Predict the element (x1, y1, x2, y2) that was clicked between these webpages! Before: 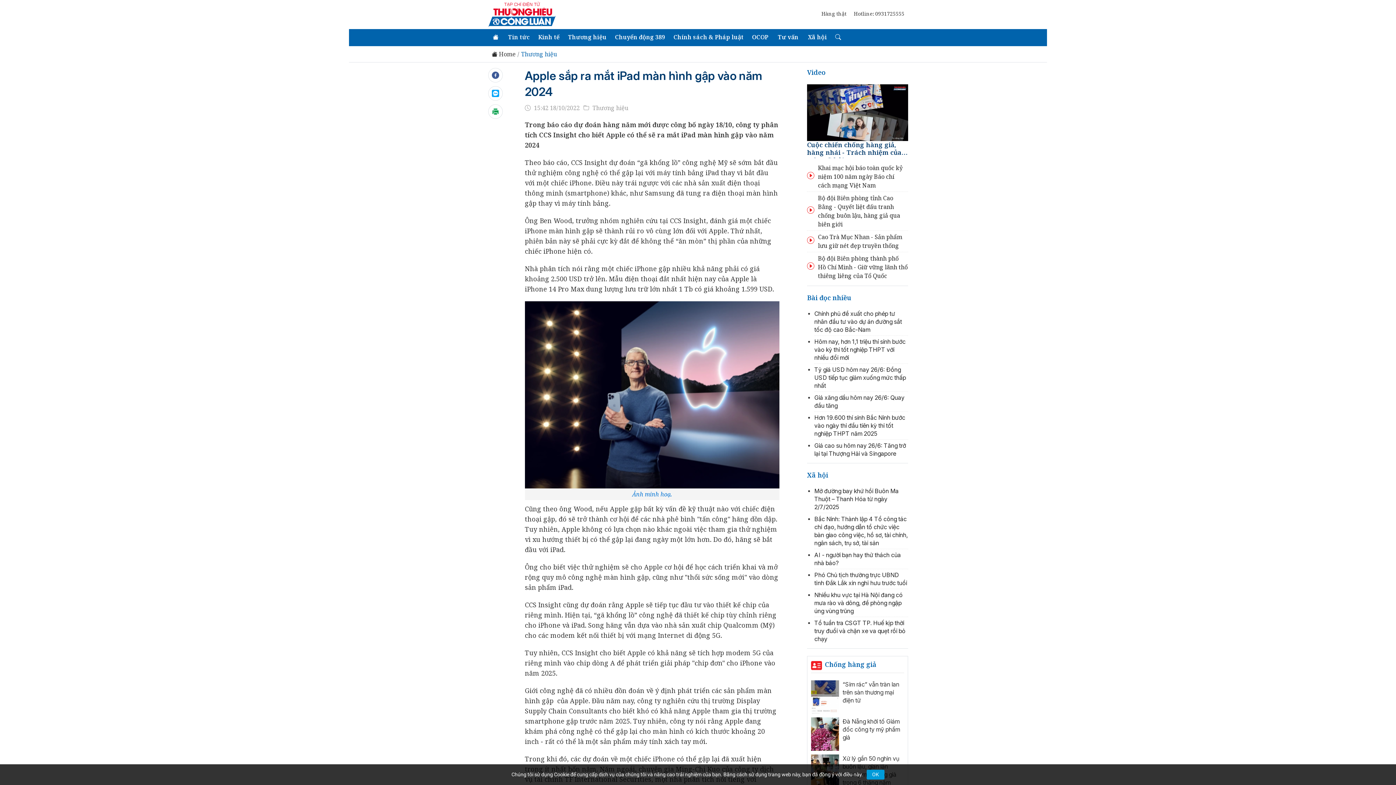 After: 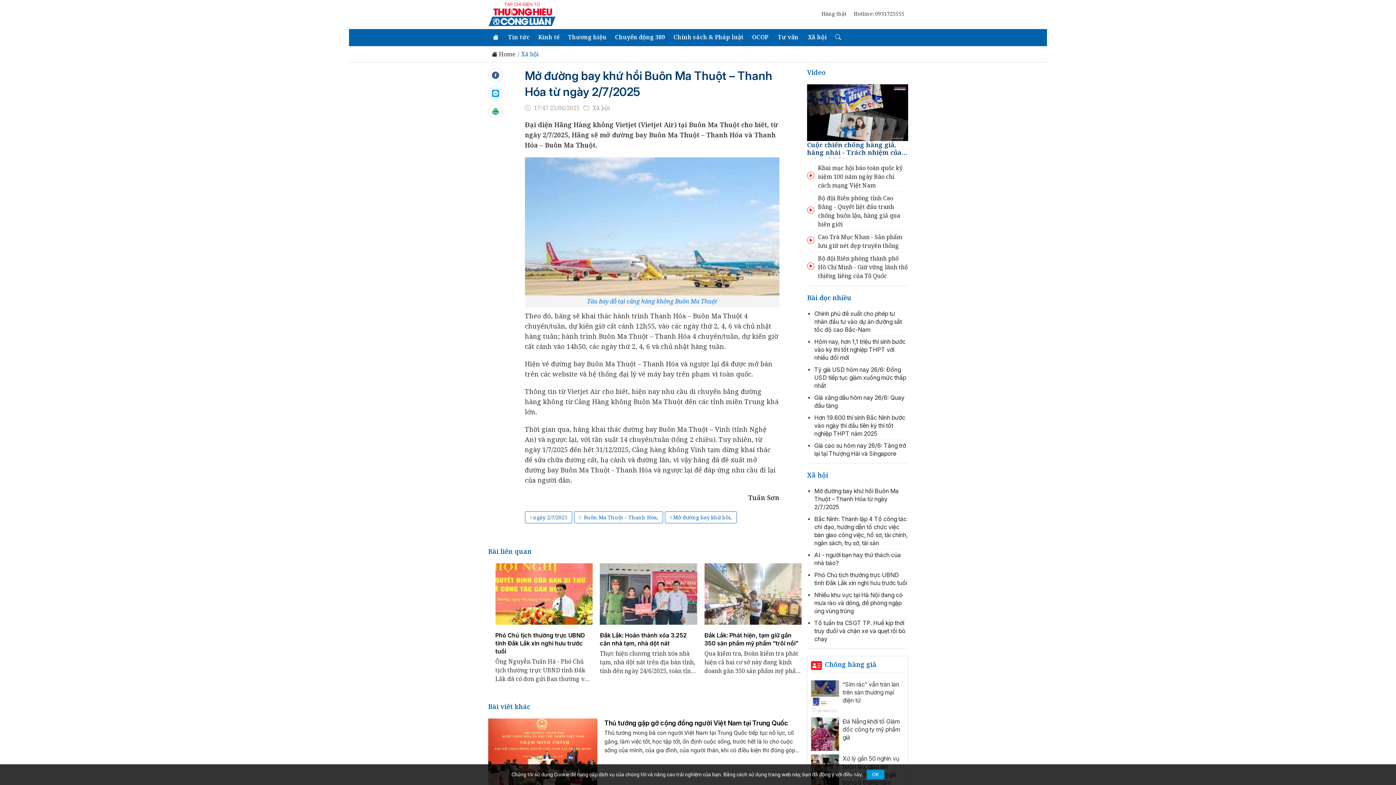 Action: bbox: (814, 487, 898, 510) label: Mở đường bay khứ hồi Buôn Ma Thuột – Thanh Hóa từ ngày 2/7/2025